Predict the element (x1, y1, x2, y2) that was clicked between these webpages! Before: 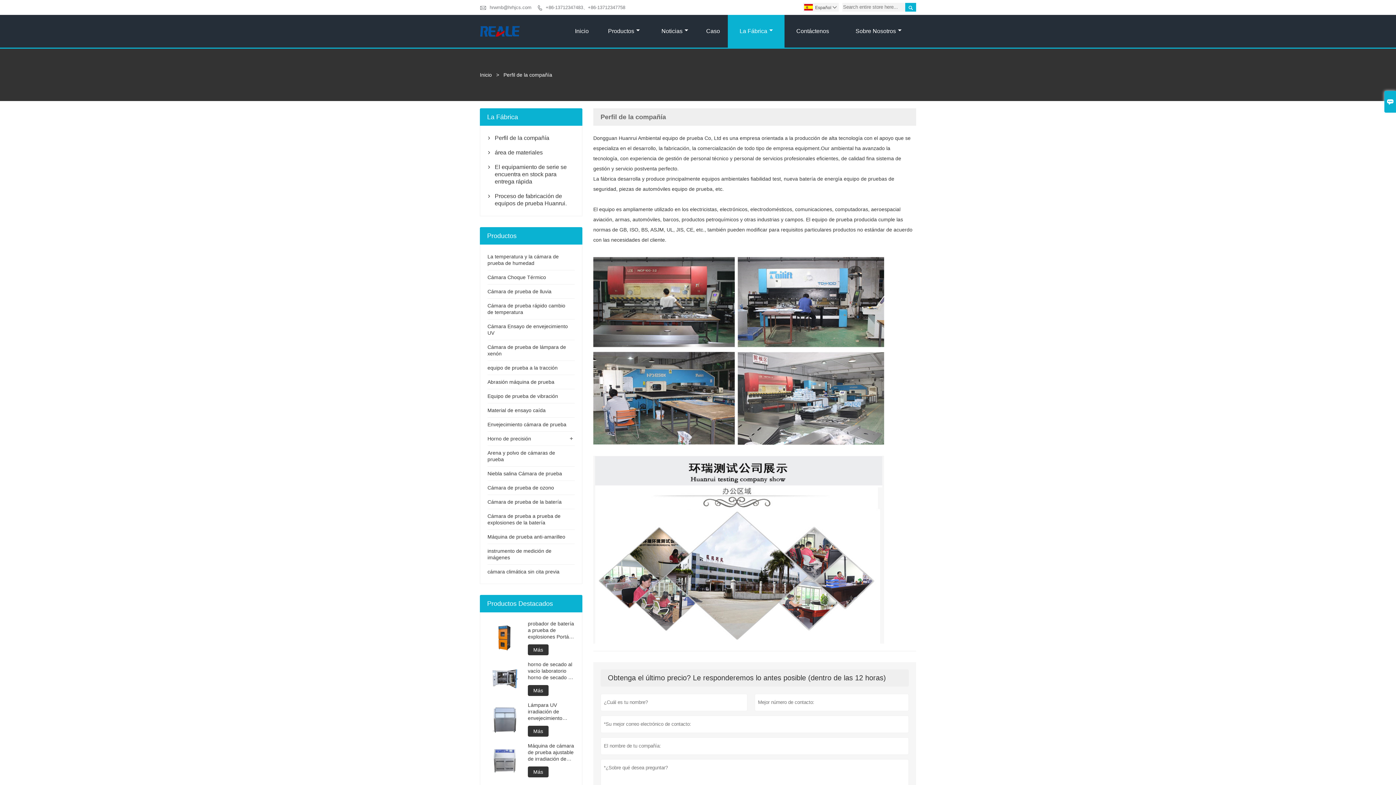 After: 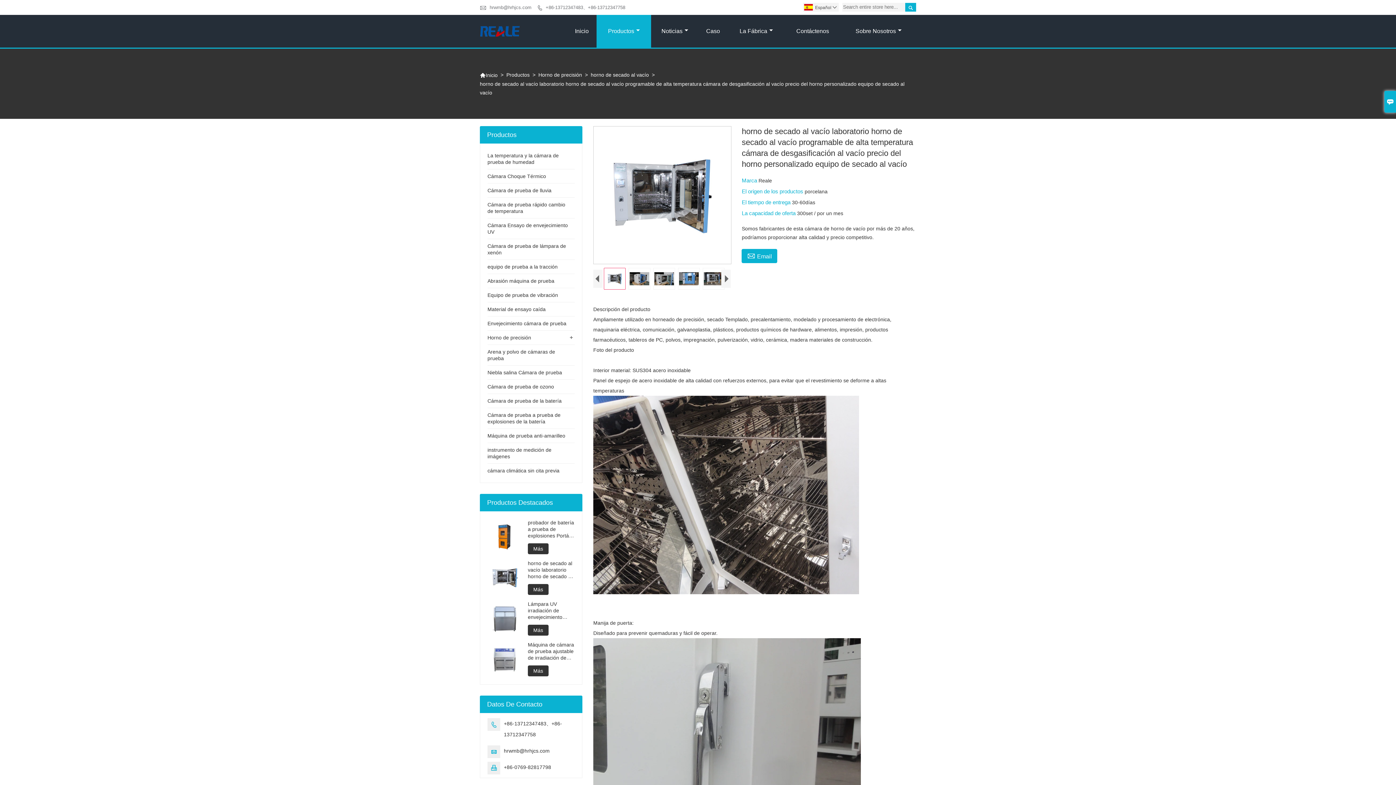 Action: label: horno de secado al vacío laboratorio horno de secado al vacío programable de alta temperatura cámara de desgasificación al vacío precio del horno personalizado equipo de secado al vacío bbox: (528, 661, 574, 680)